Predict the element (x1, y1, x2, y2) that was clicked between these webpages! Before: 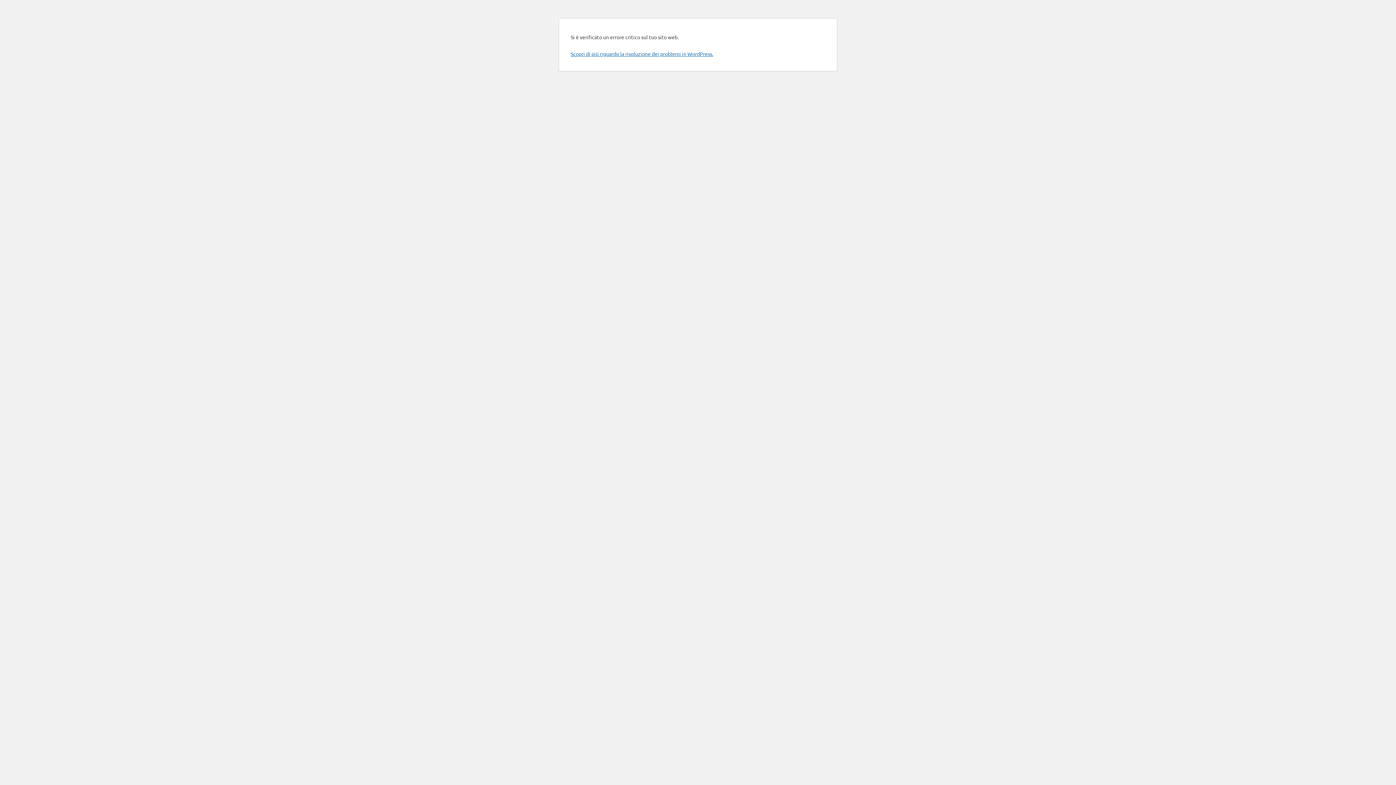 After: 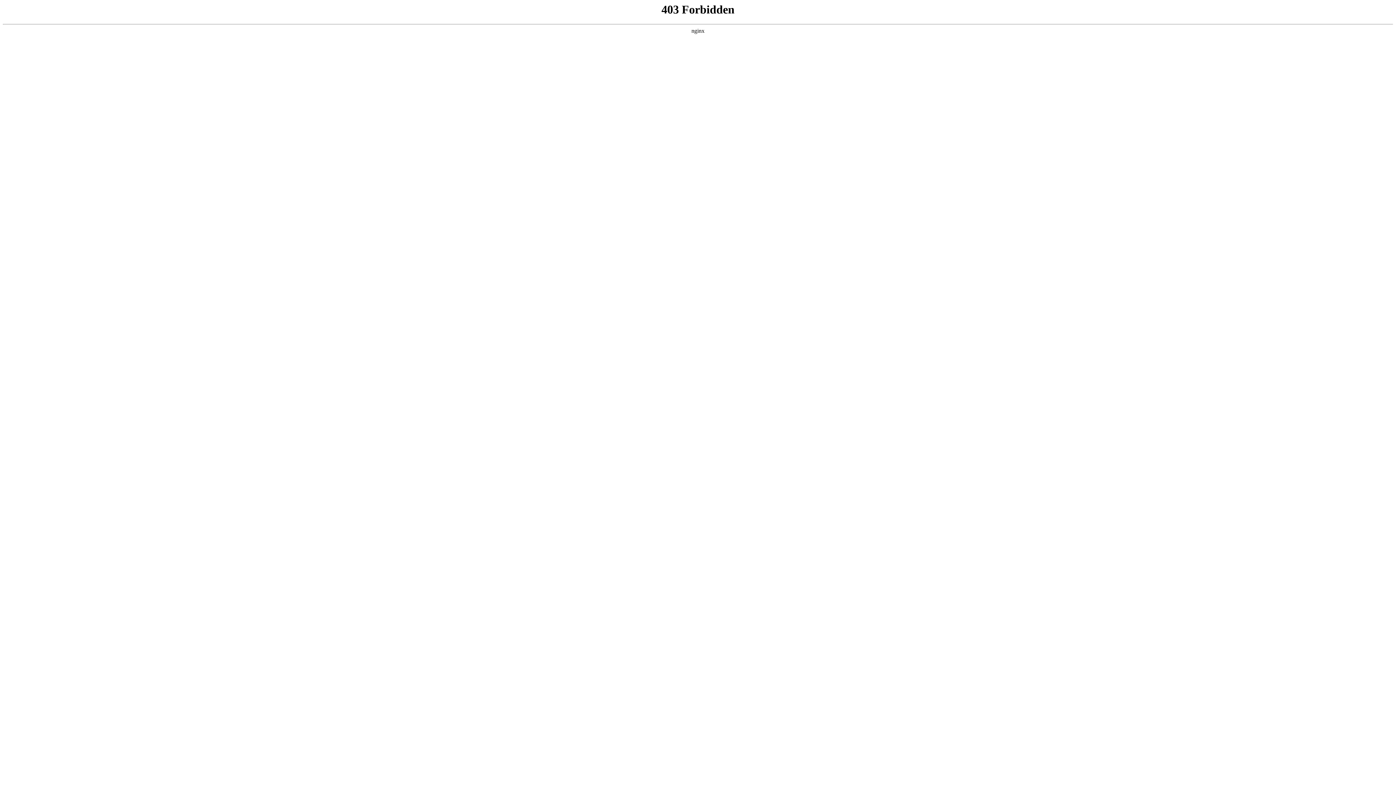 Action: label: Scopri di più riguardo la risoluzione dei problemi in WordPress. bbox: (570, 50, 713, 57)